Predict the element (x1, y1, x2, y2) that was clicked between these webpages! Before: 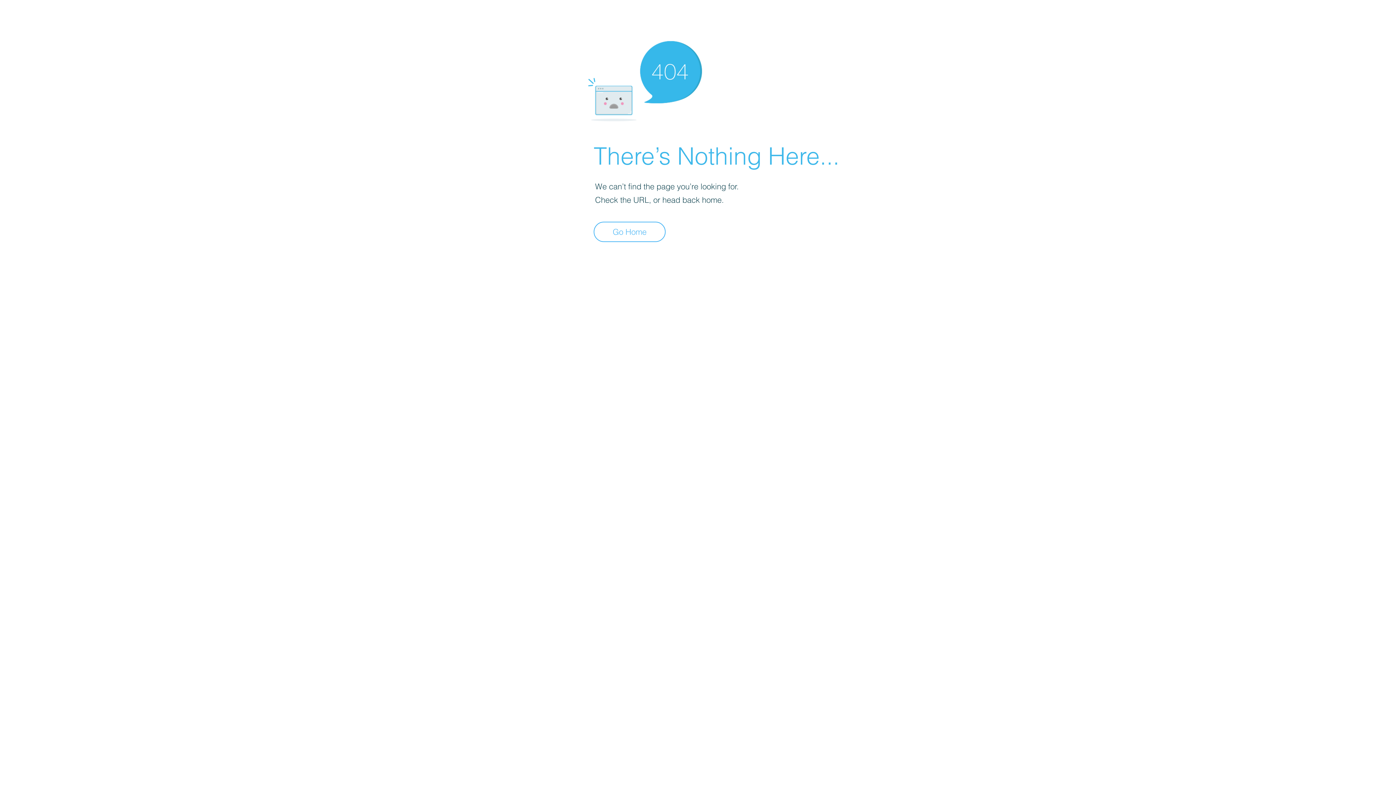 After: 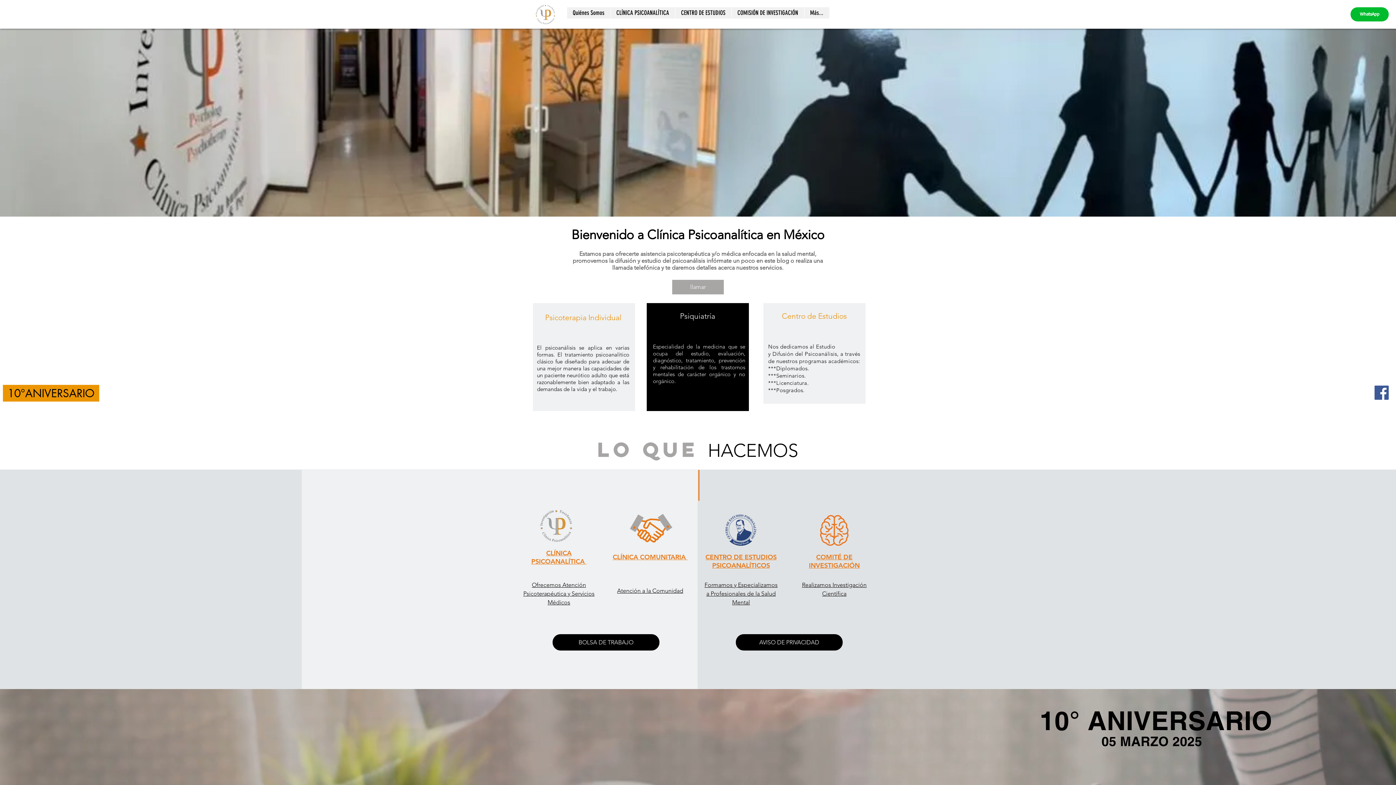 Action: bbox: (593, 221, 665, 242) label: Go Home